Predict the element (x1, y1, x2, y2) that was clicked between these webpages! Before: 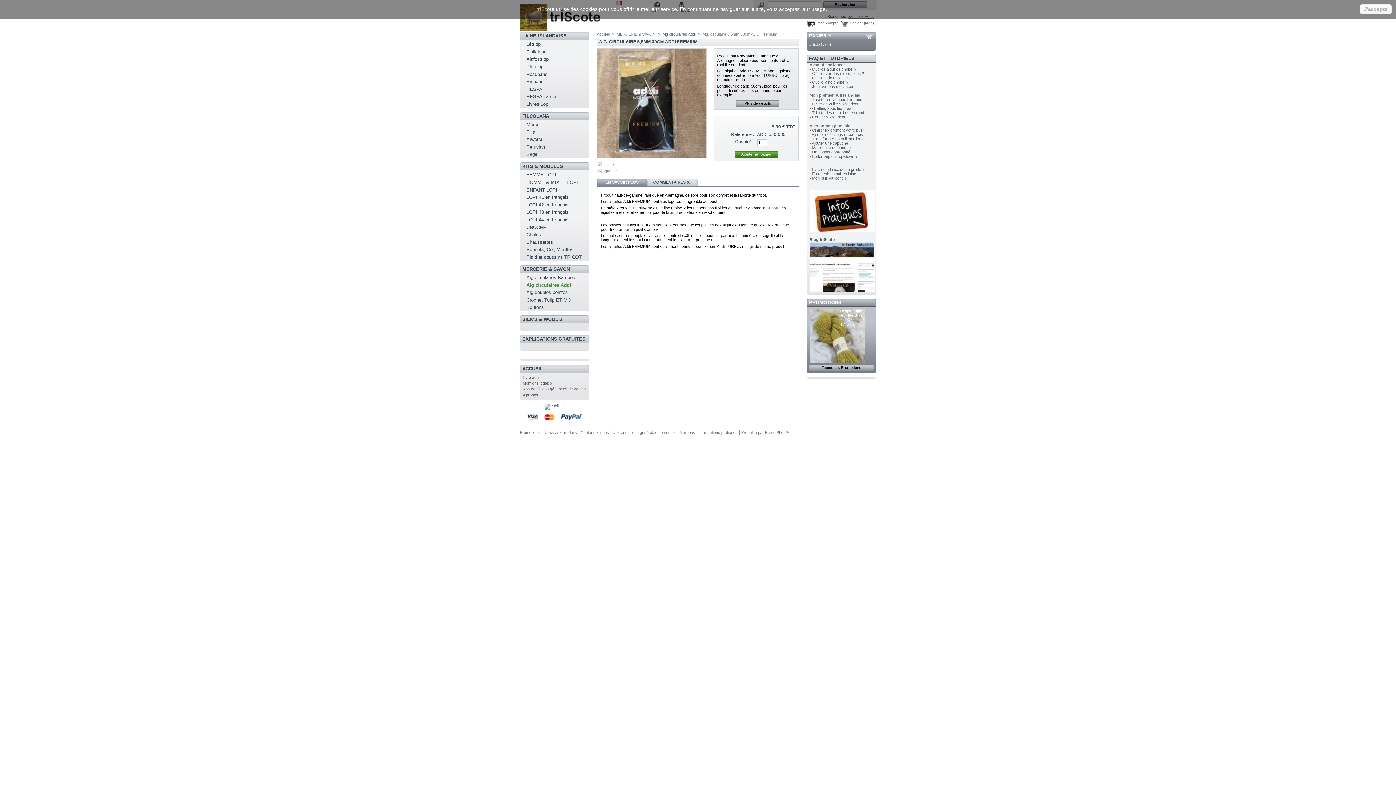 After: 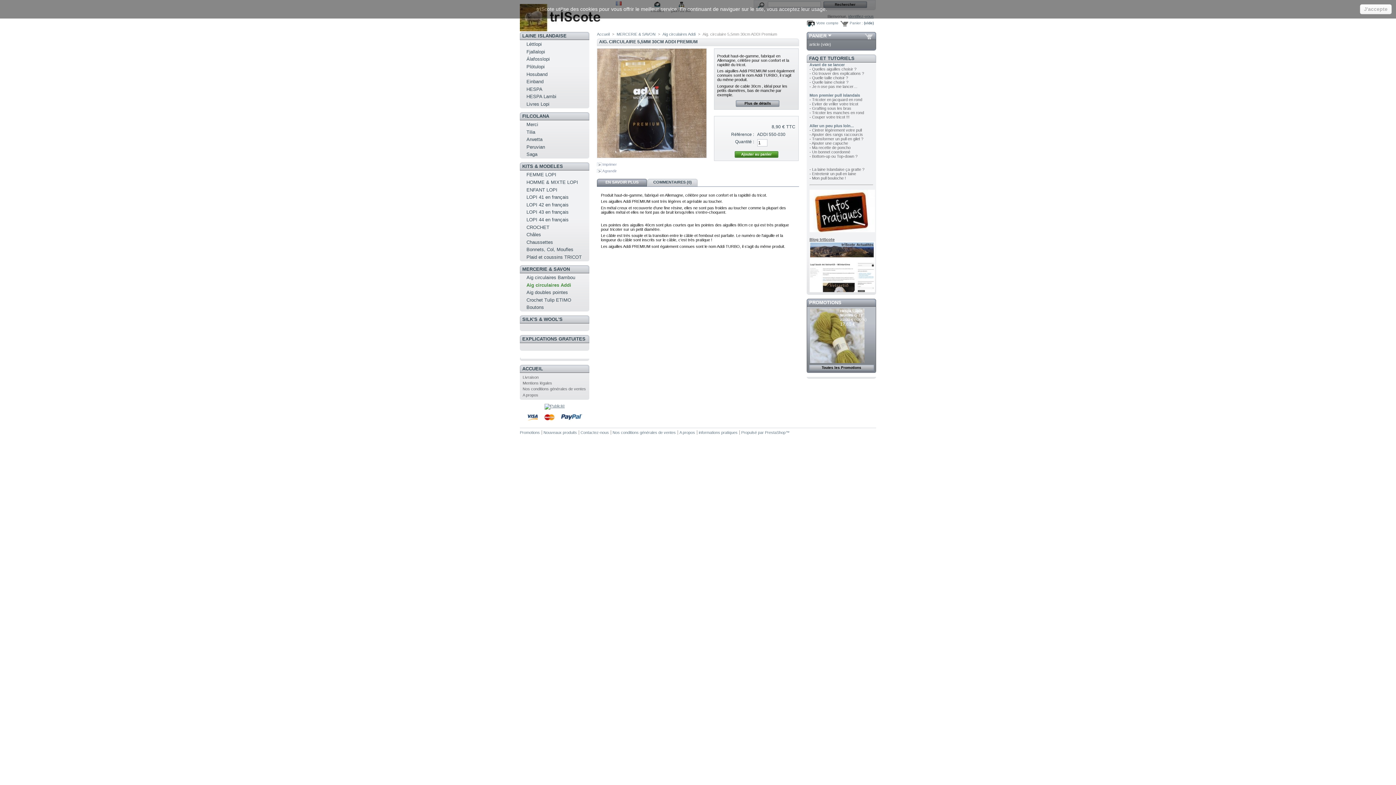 Action: bbox: (809, 237, 834, 241) label: Blog trIScote